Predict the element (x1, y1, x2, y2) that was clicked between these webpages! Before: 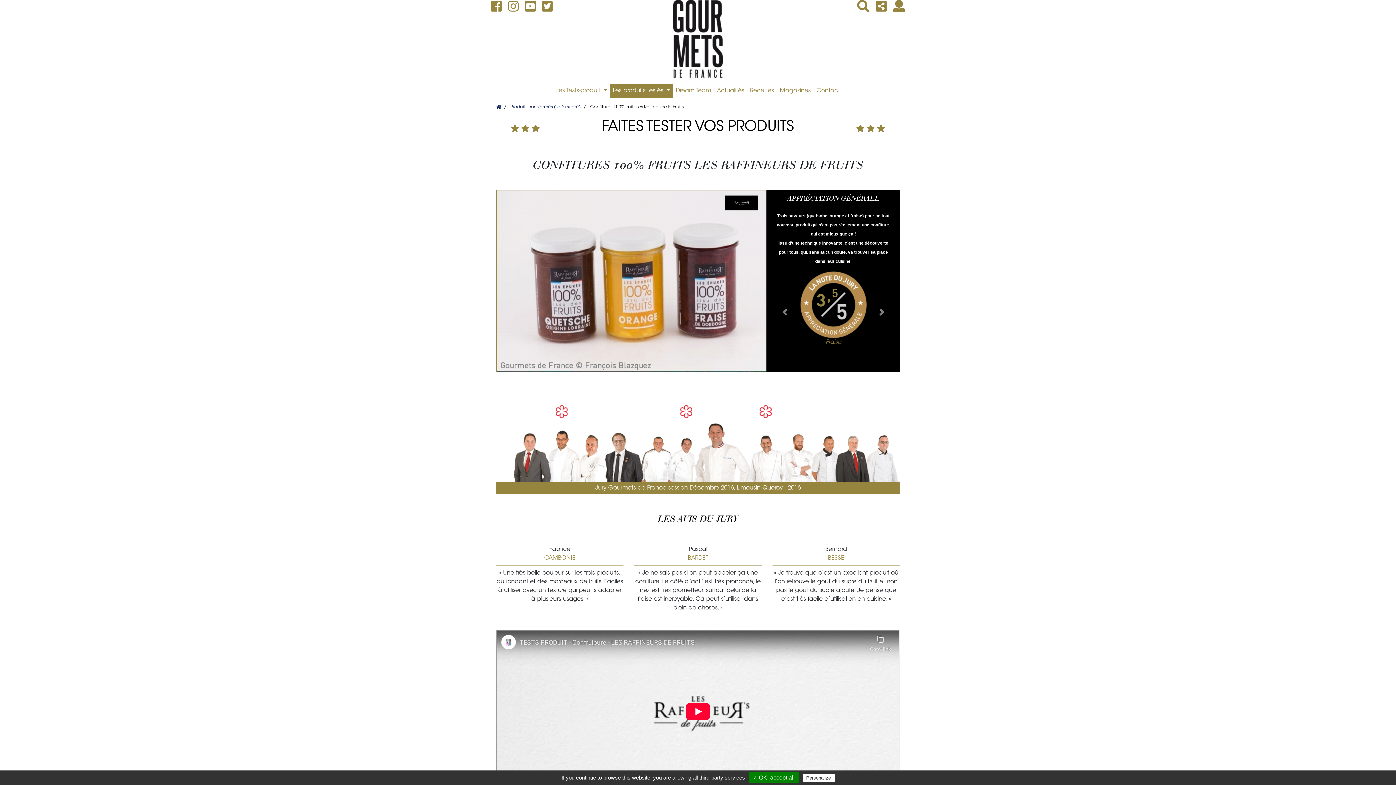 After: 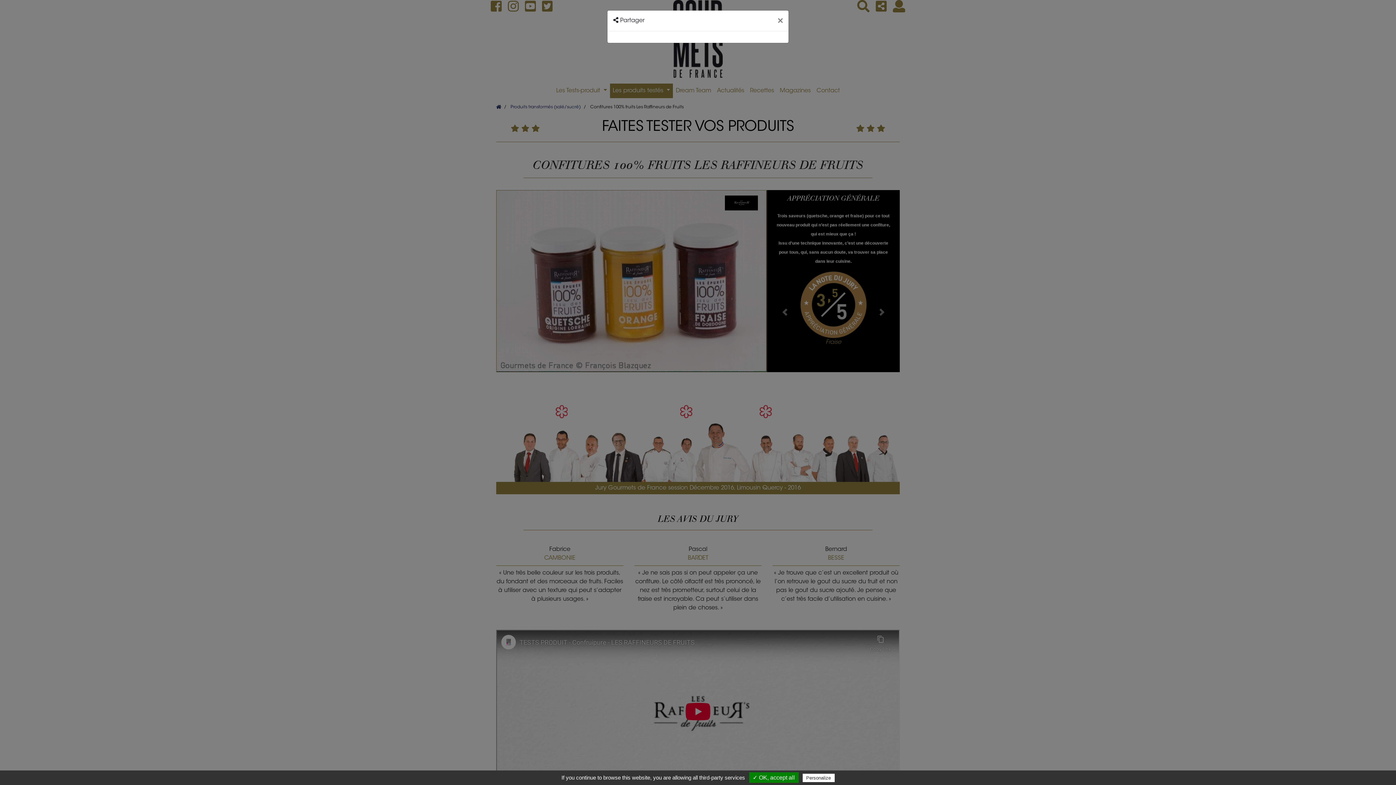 Action: label:   bbox: (876, 2, 889, 12)